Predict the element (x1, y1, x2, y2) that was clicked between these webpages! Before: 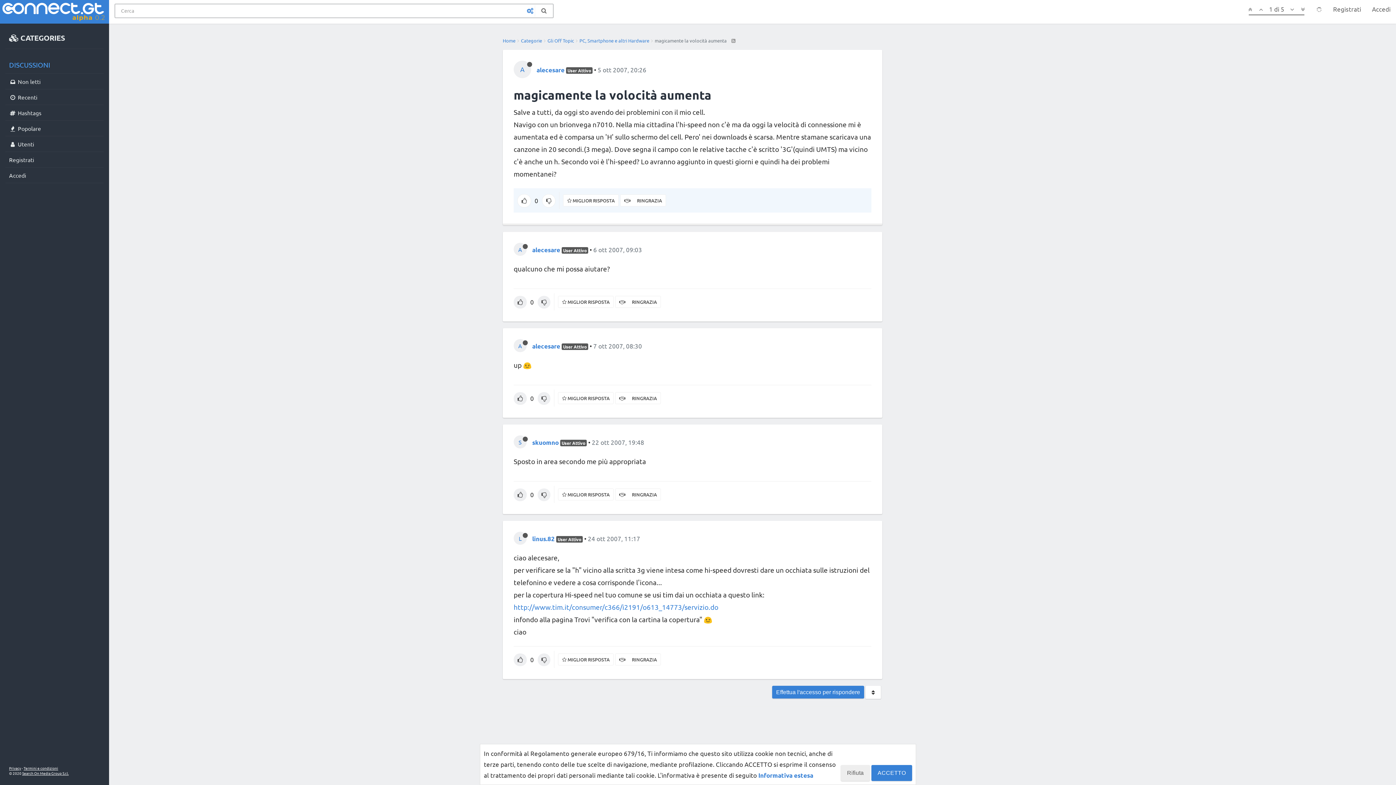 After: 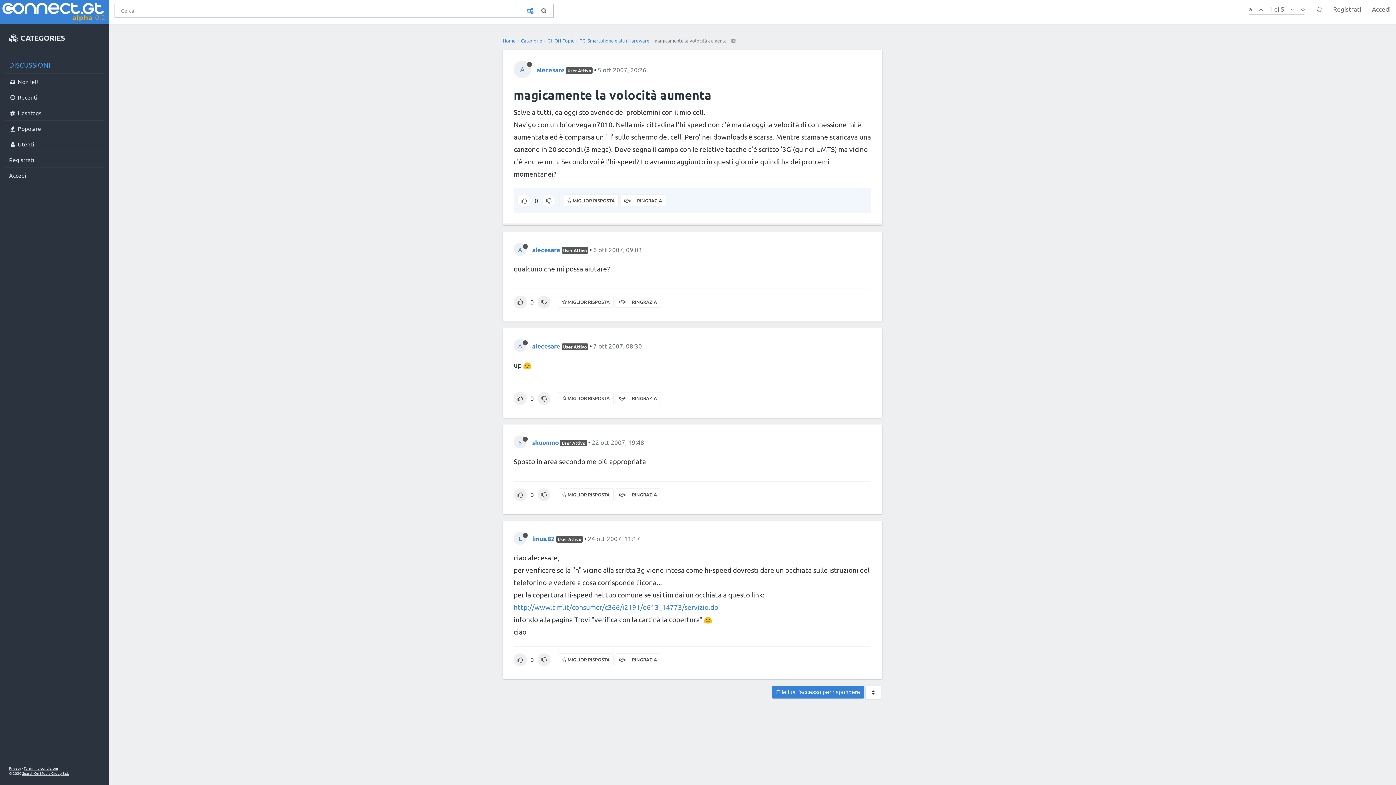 Action: label: Rifiuta bbox: (841, 765, 870, 781)